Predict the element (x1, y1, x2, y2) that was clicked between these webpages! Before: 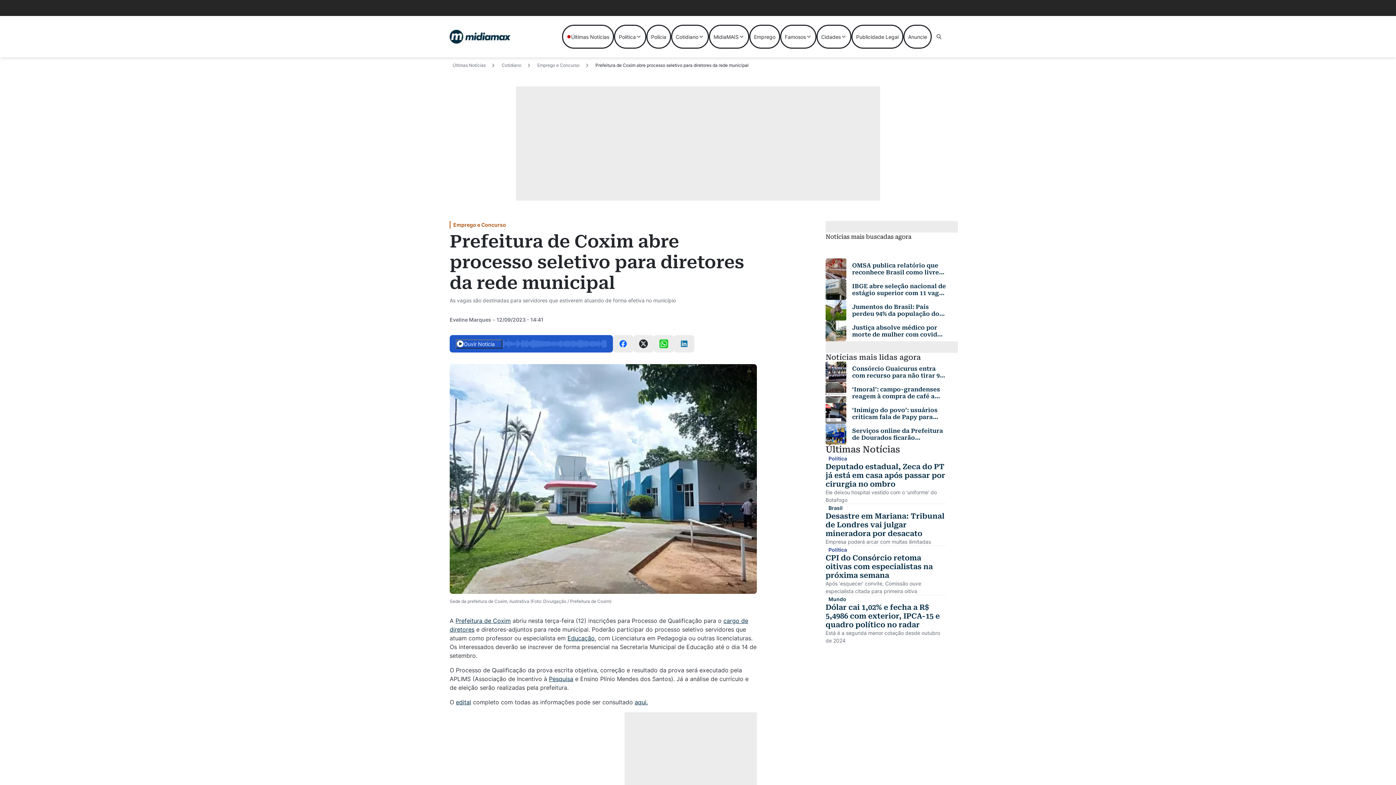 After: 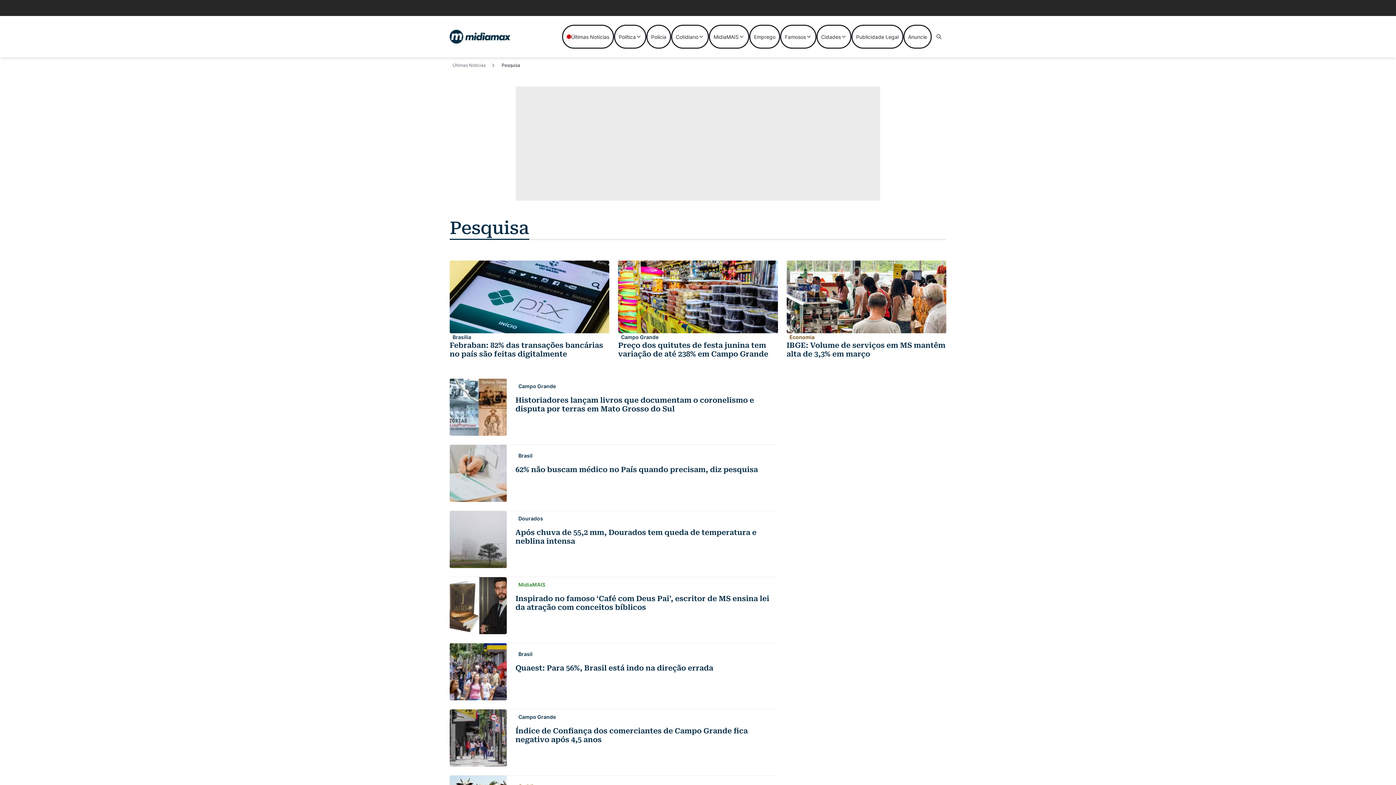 Action: bbox: (549, 675, 573, 682) label: Pesquisa